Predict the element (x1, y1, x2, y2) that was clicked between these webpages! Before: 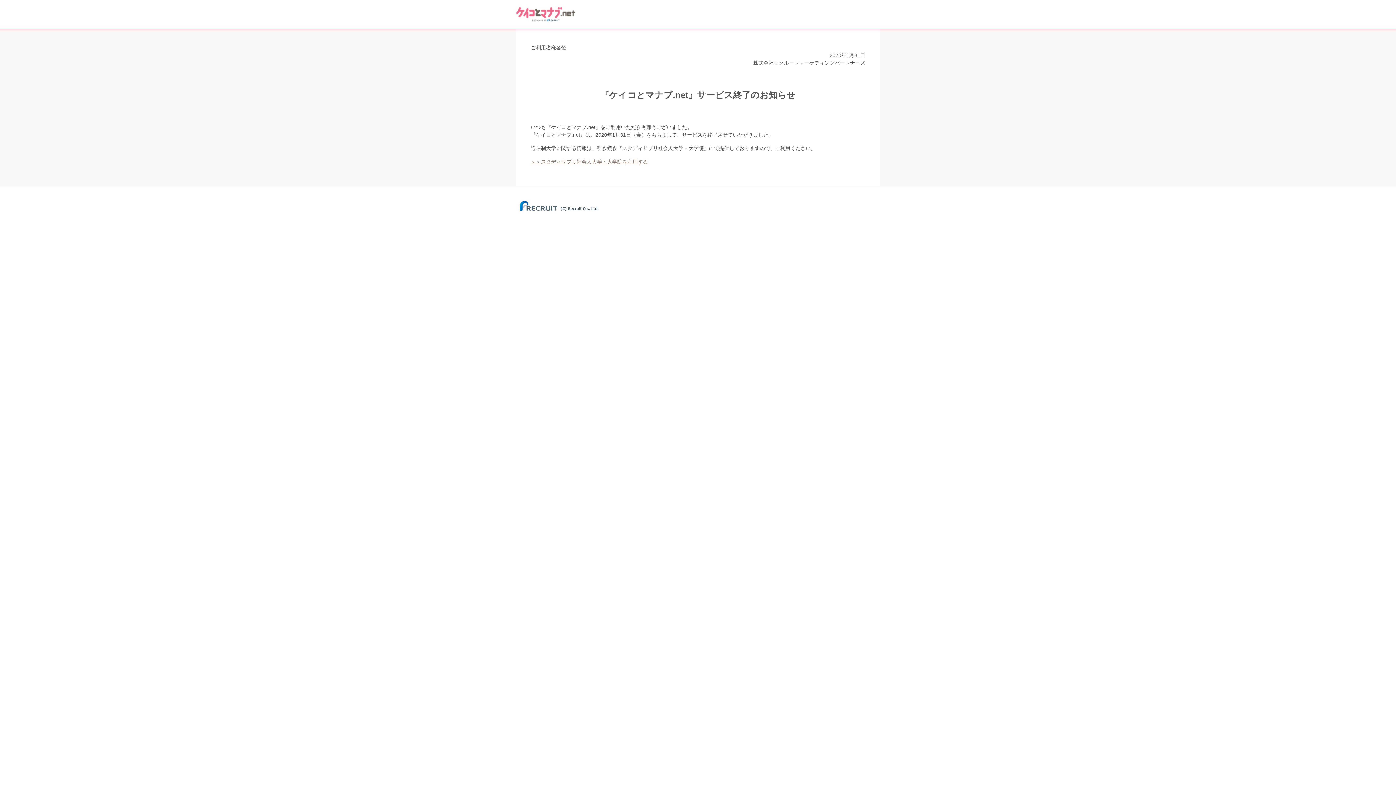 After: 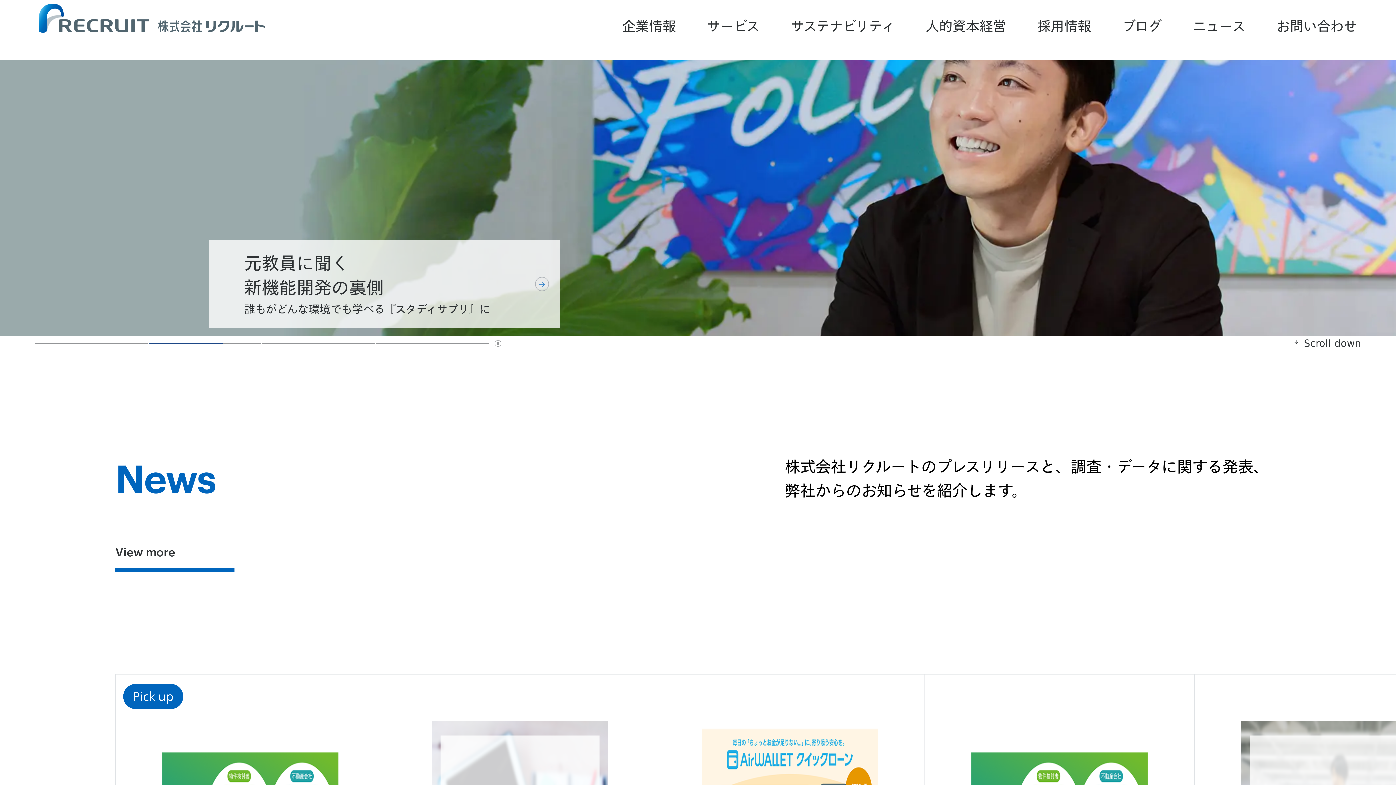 Action: bbox: (516, 209, 602, 213)